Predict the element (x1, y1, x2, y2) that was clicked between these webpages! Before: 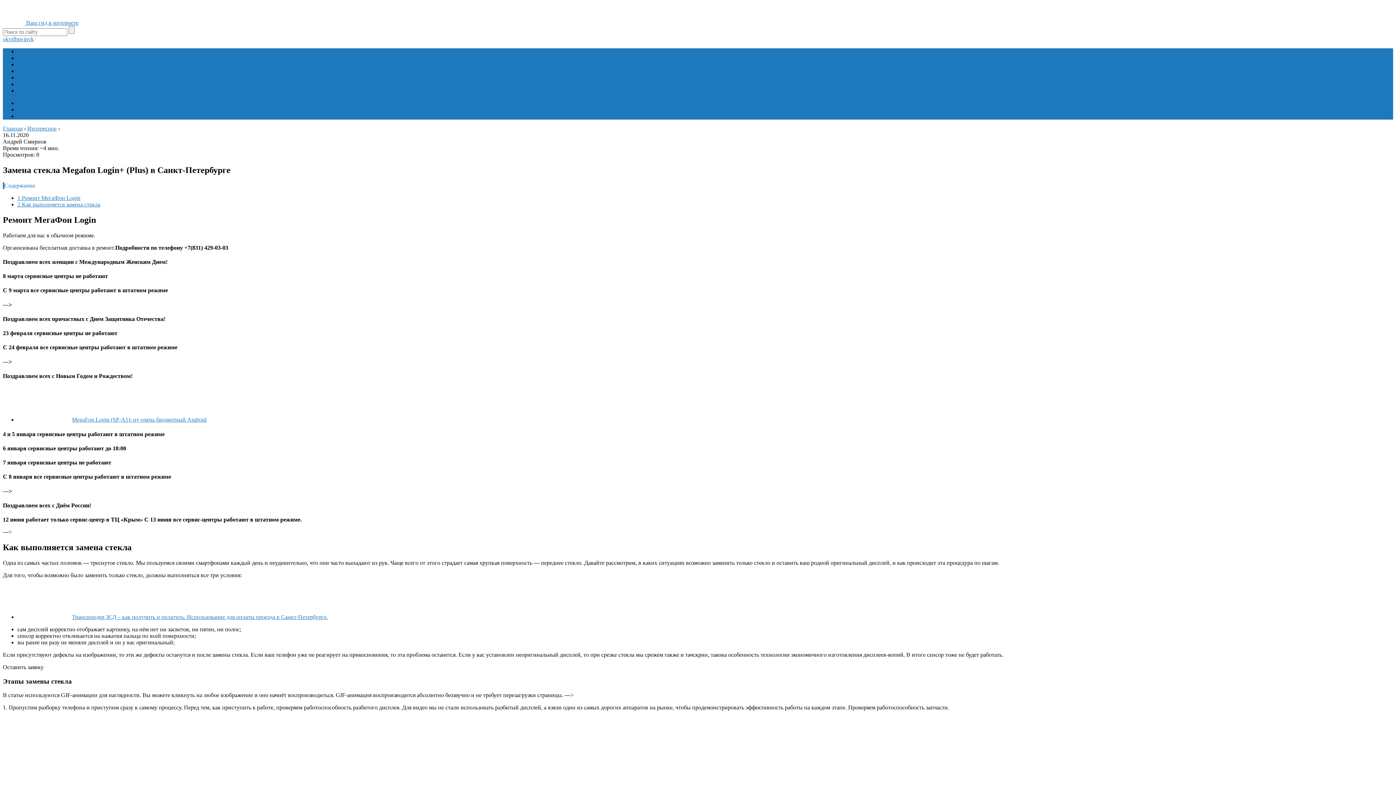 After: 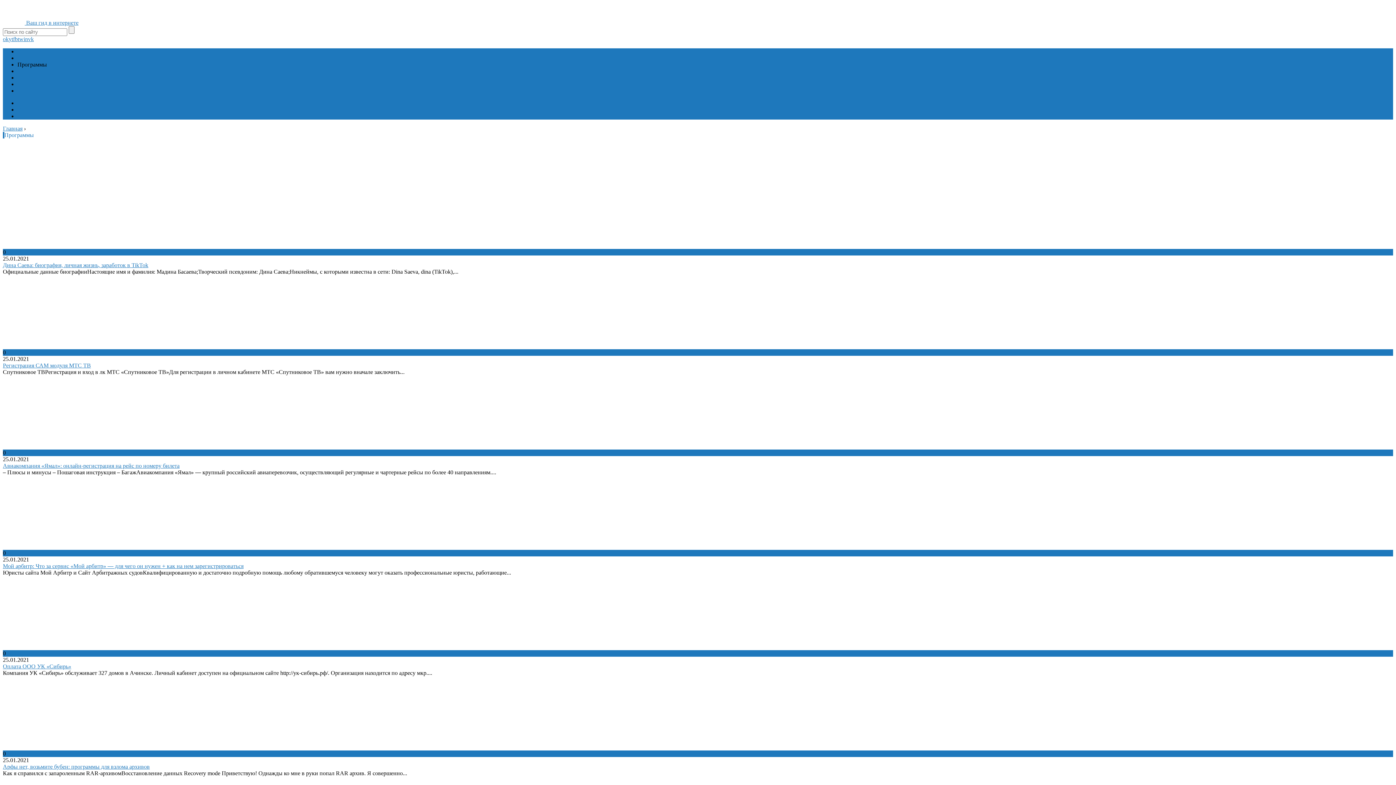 Action: label: Программы bbox: (17, 61, 46, 67)